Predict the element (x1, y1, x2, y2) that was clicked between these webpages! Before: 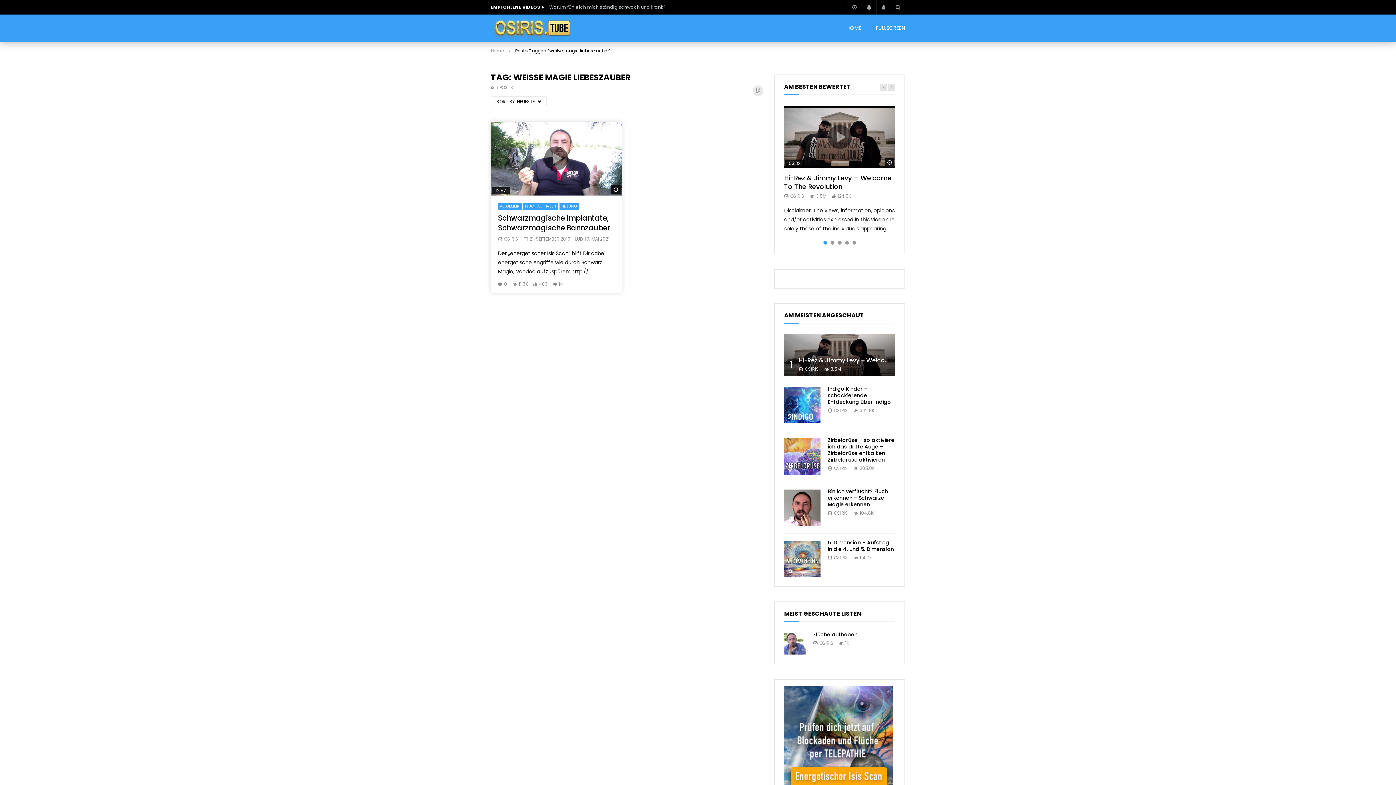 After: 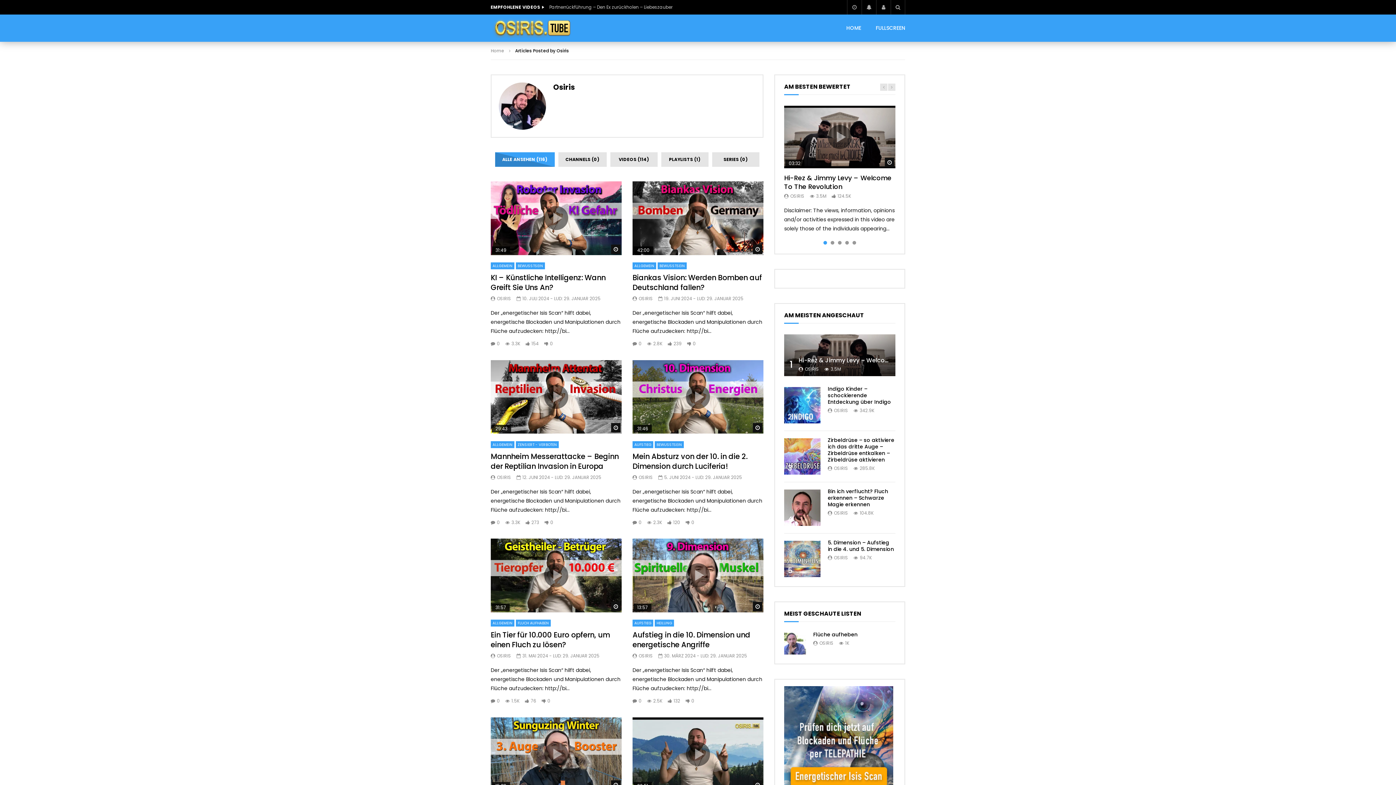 Action: label: OSIRIS bbox: (819, 640, 833, 646)